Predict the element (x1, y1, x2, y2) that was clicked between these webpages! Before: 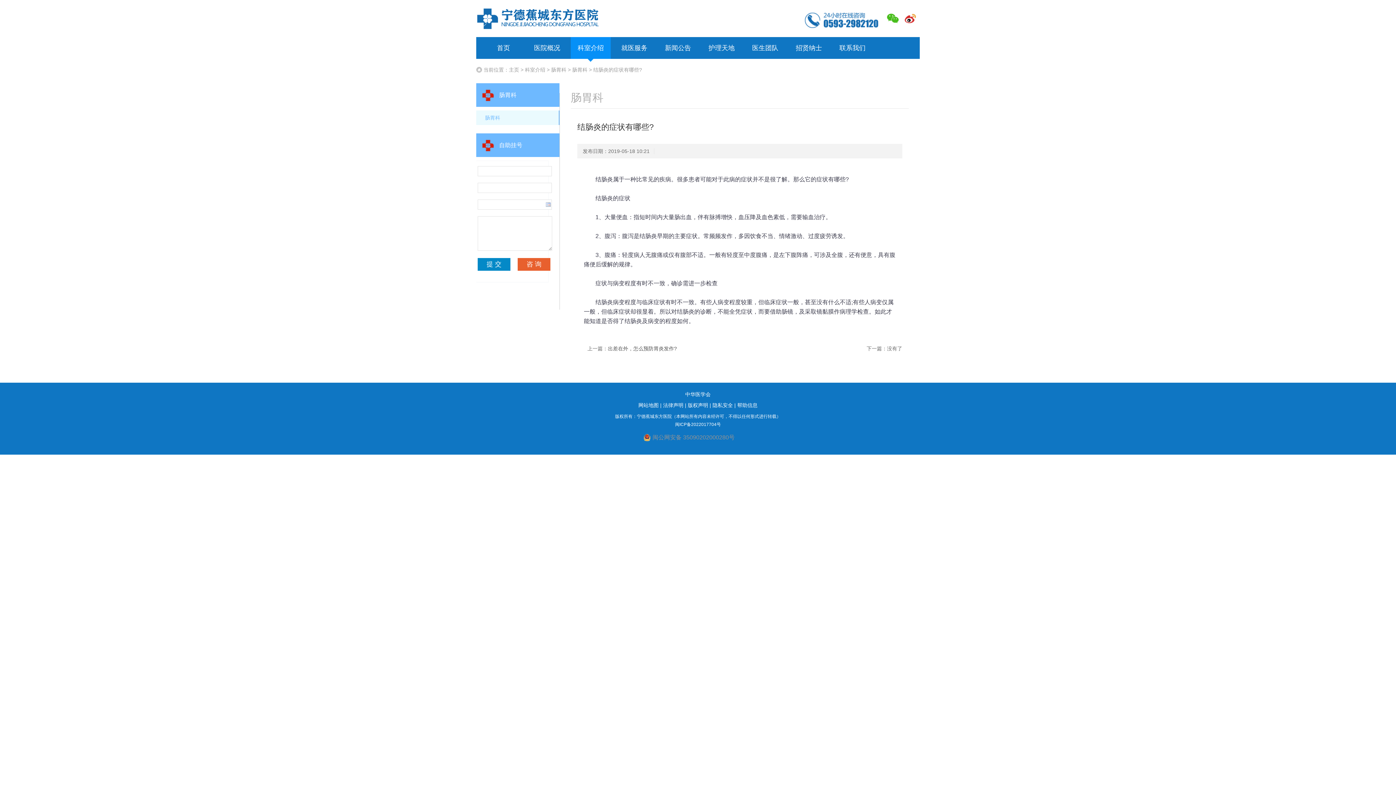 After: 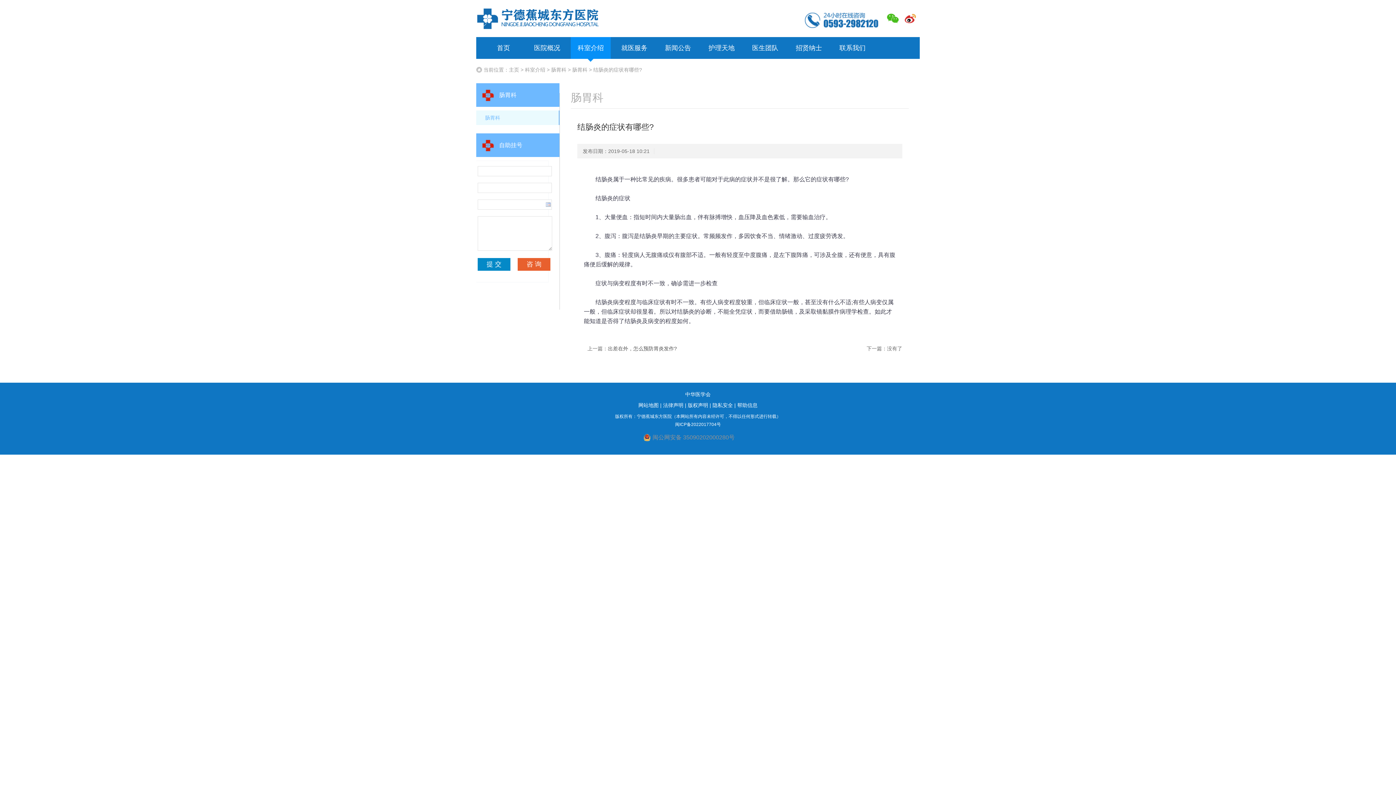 Action: label: 中华医学会 bbox: (685, 391, 710, 397)